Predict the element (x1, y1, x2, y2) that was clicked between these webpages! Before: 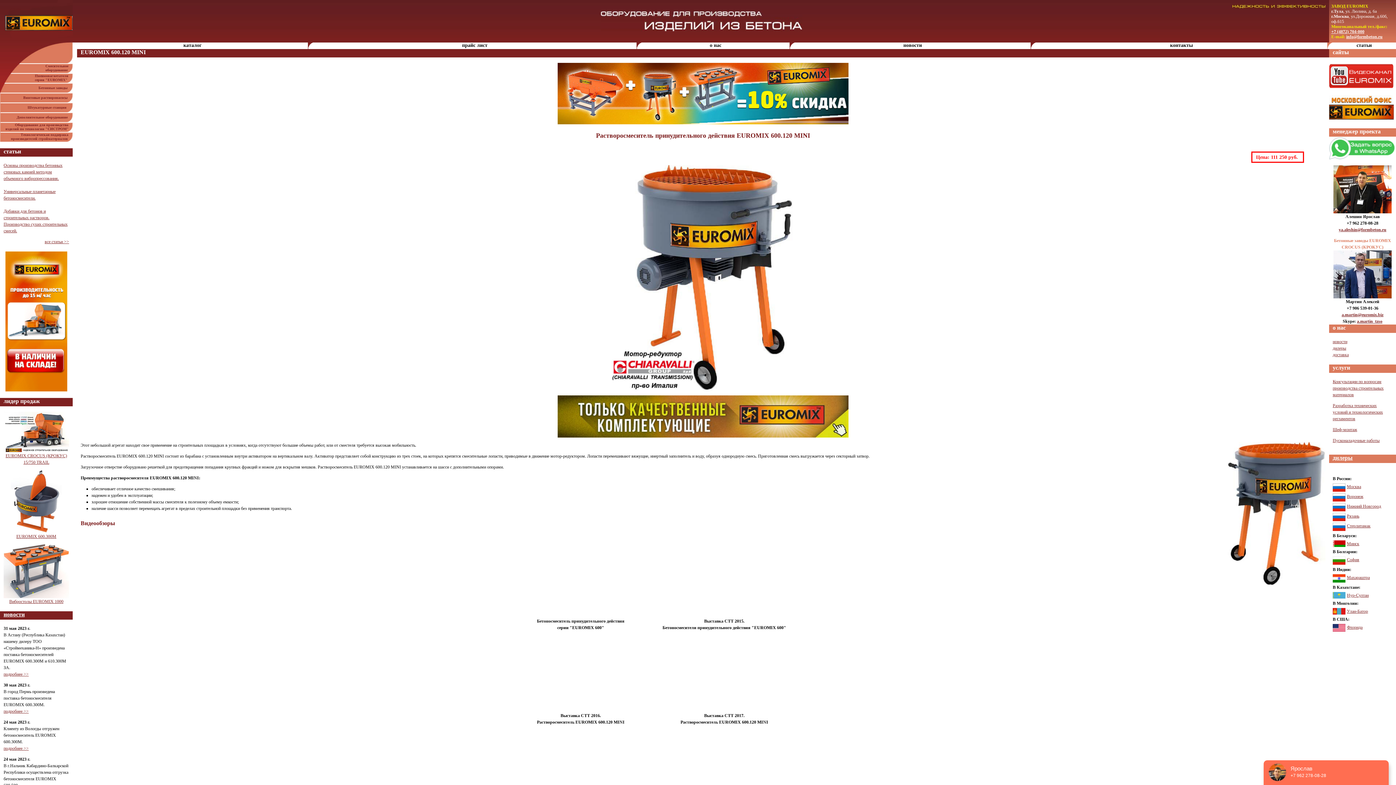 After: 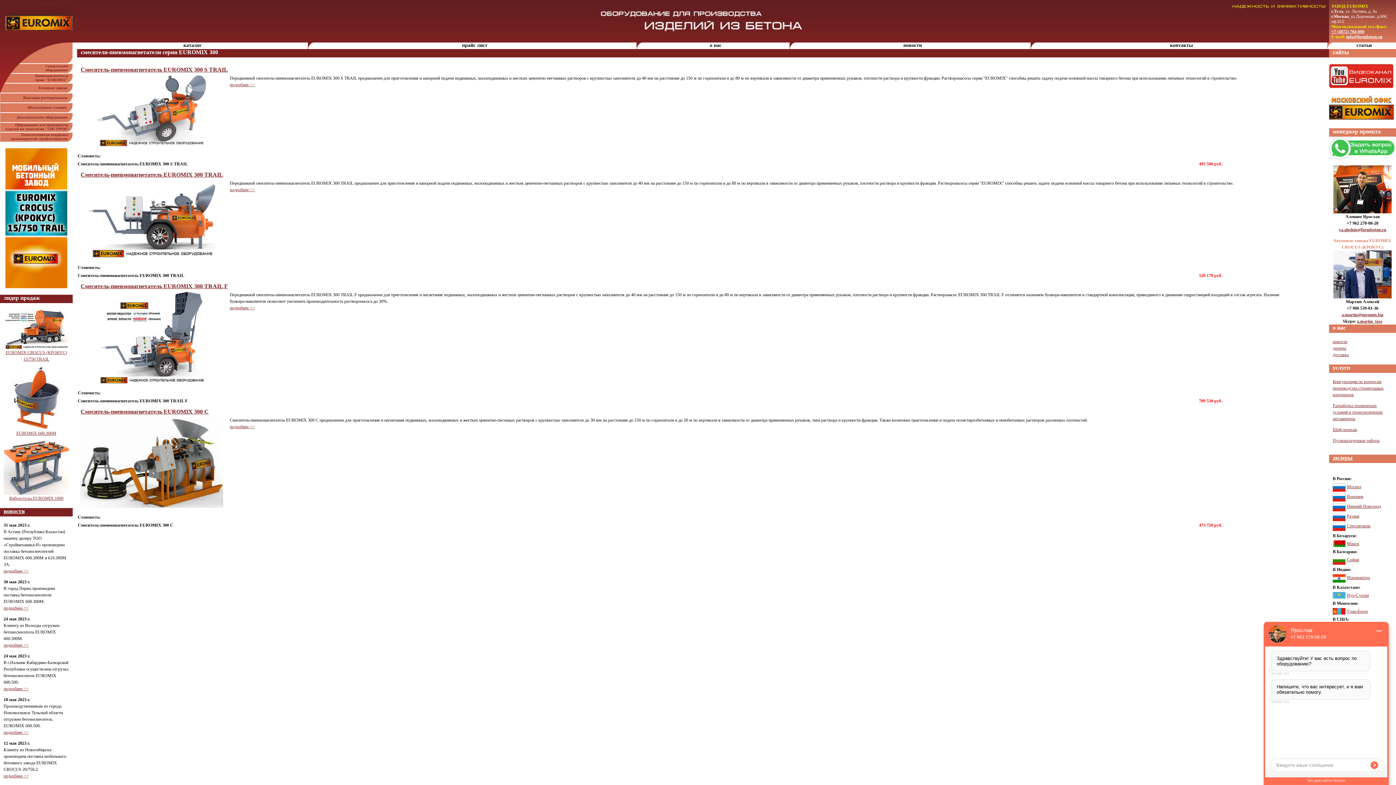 Action: bbox: (34, 73, 72, 81) label: Пневмонагнетатели    
серии "EUROMIX"  